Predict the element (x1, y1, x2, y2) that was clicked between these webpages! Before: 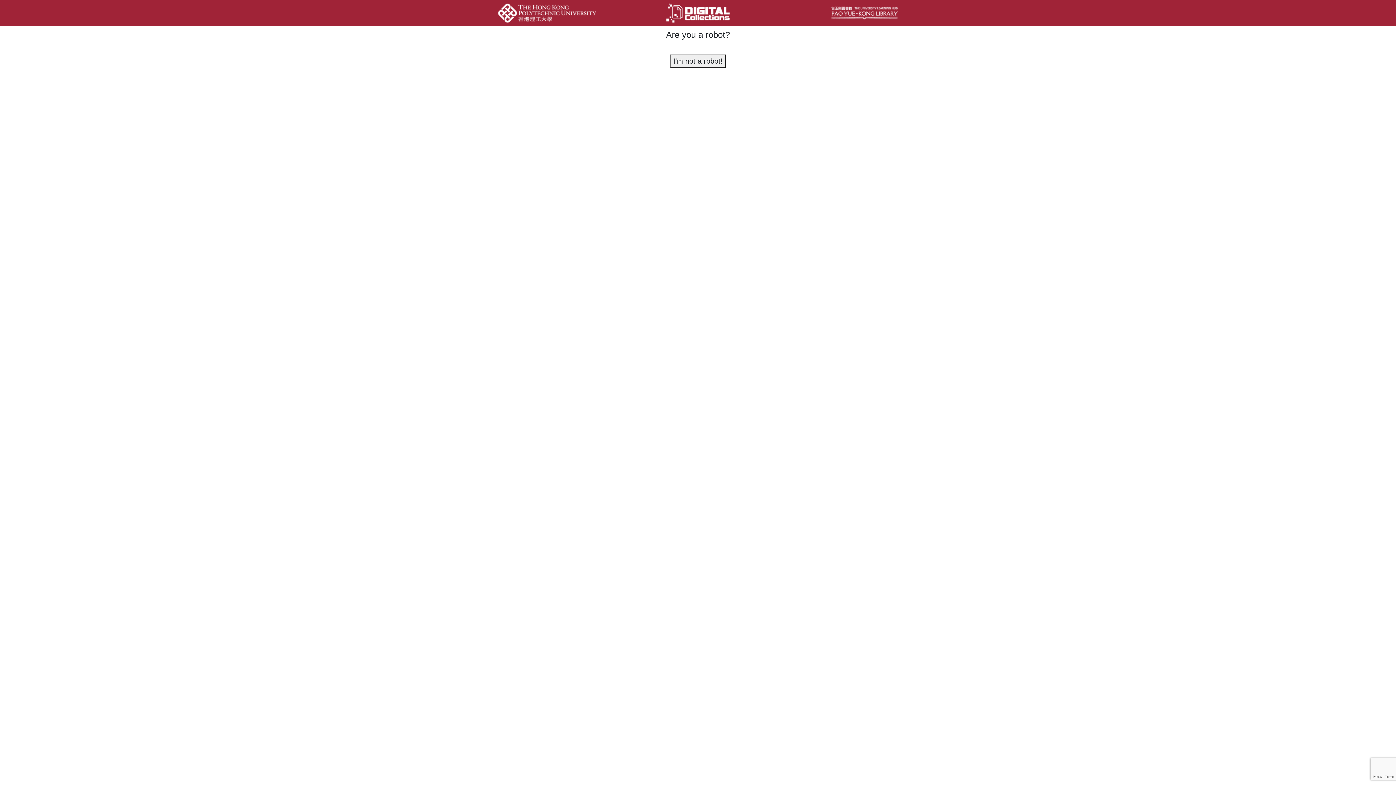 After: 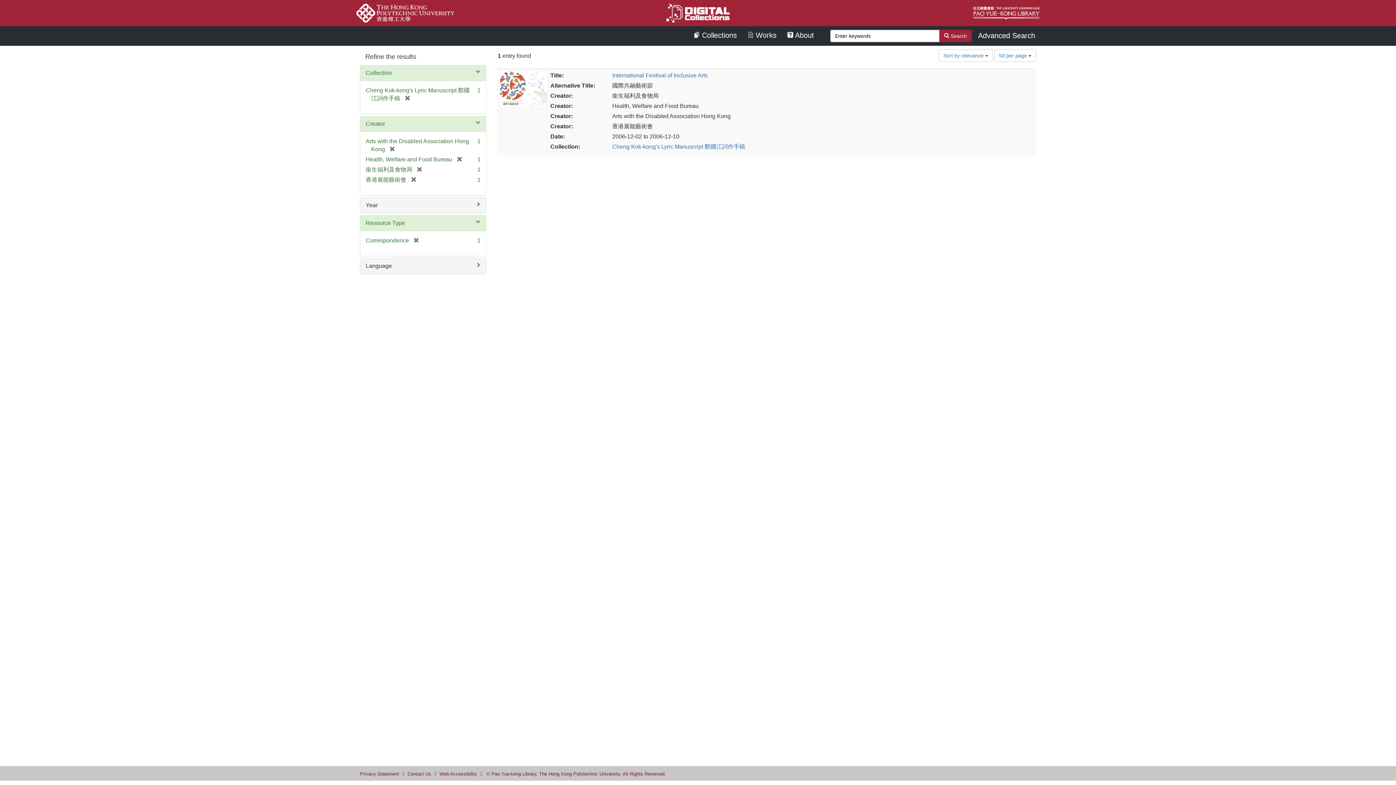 Action: bbox: (670, 54, 725, 67) label: I'm not a robot!